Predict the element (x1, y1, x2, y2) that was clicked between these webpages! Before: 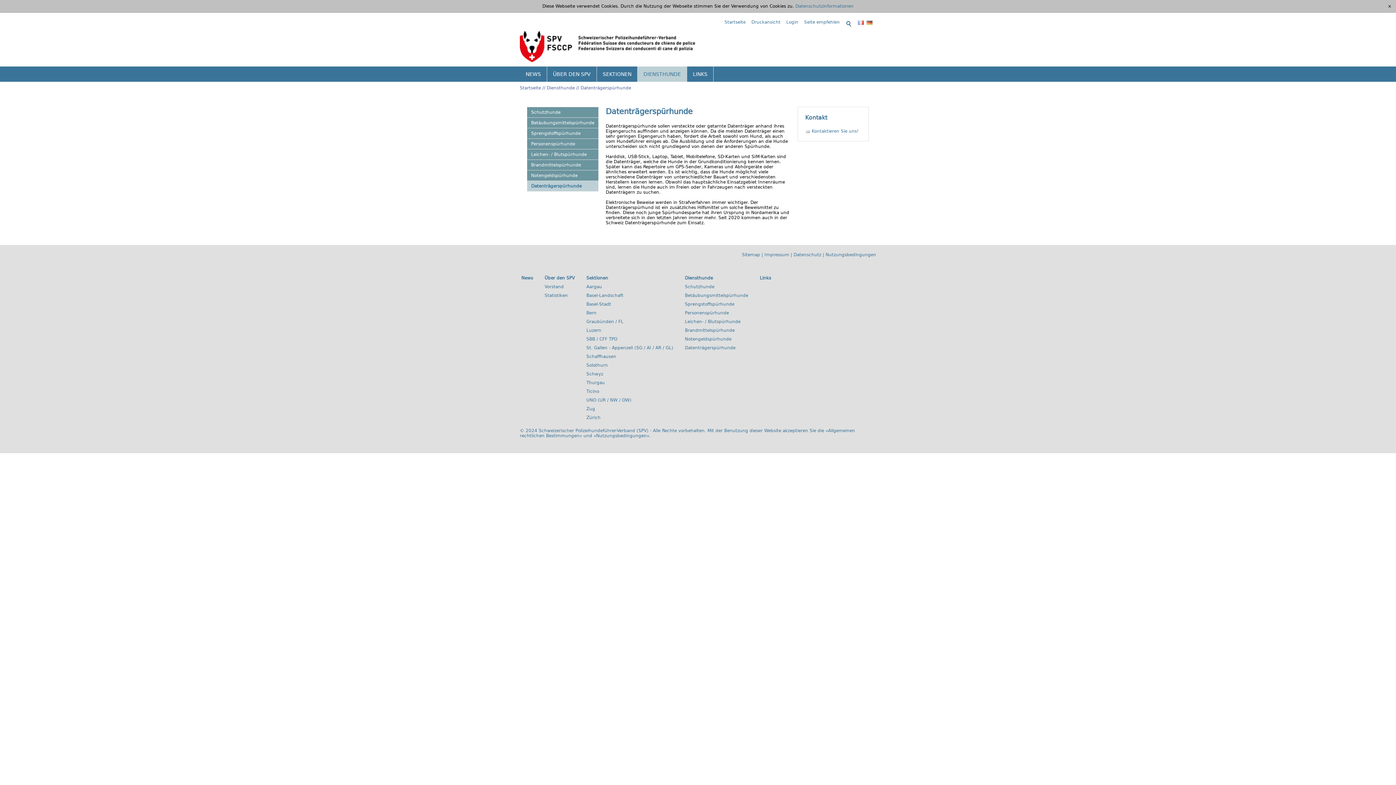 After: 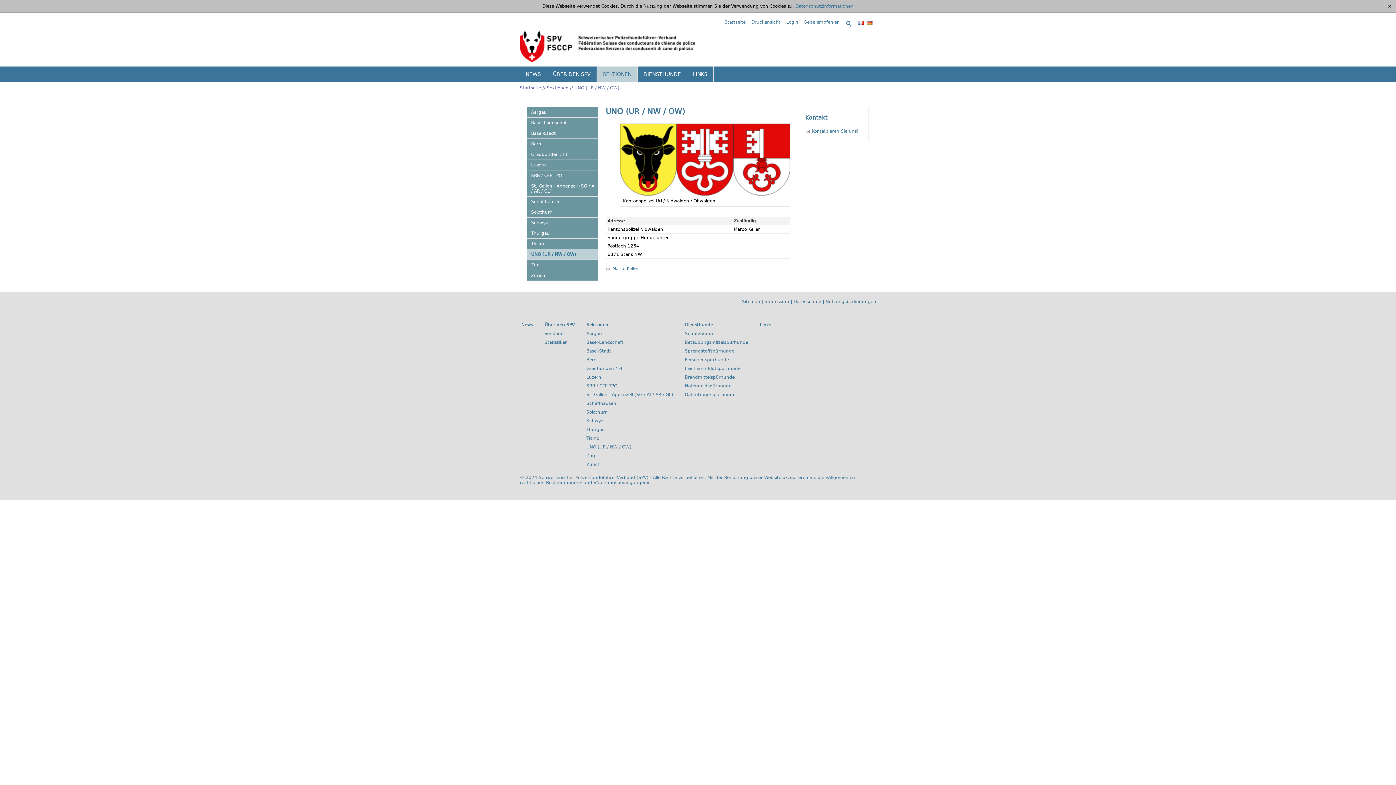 Action: bbox: (585, 397, 674, 403) label: UNO (UR / NW / OW)